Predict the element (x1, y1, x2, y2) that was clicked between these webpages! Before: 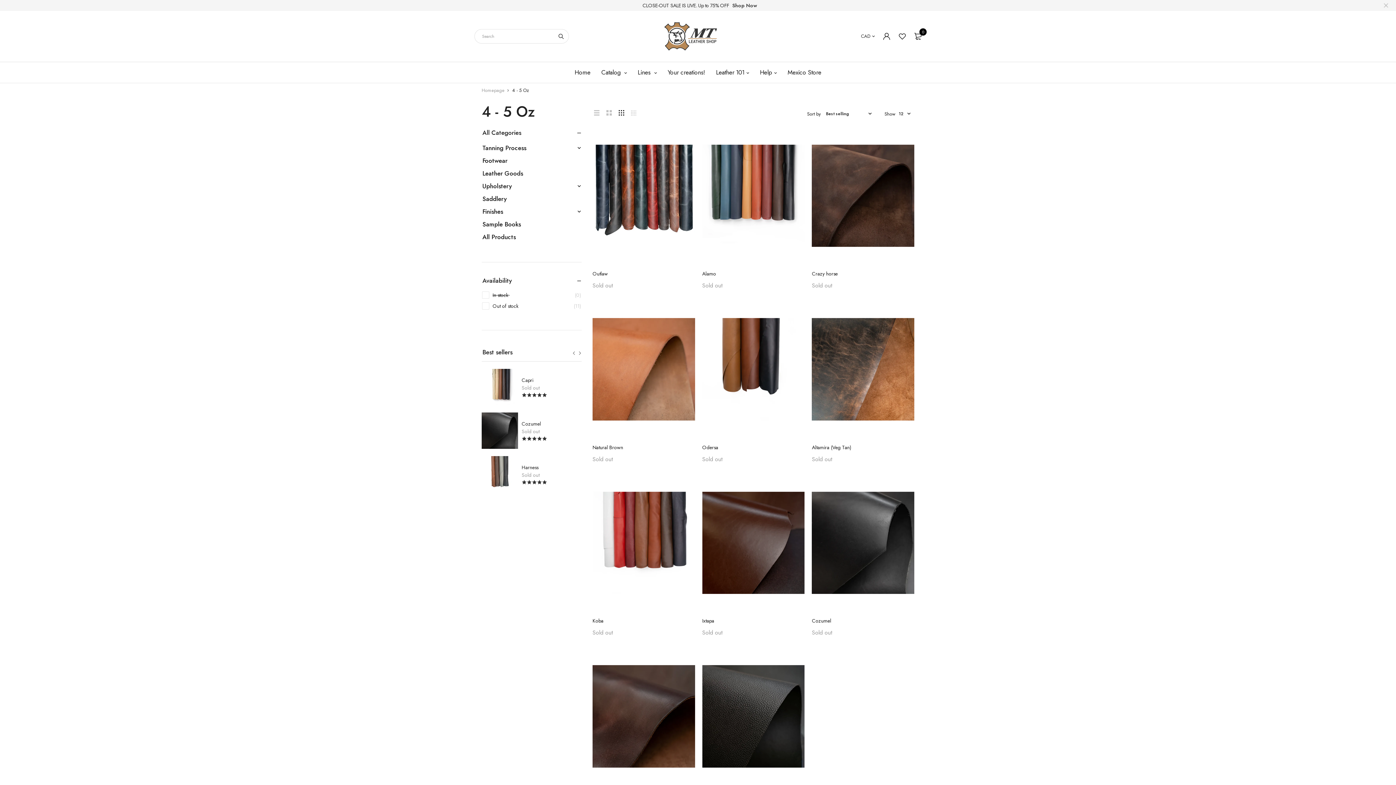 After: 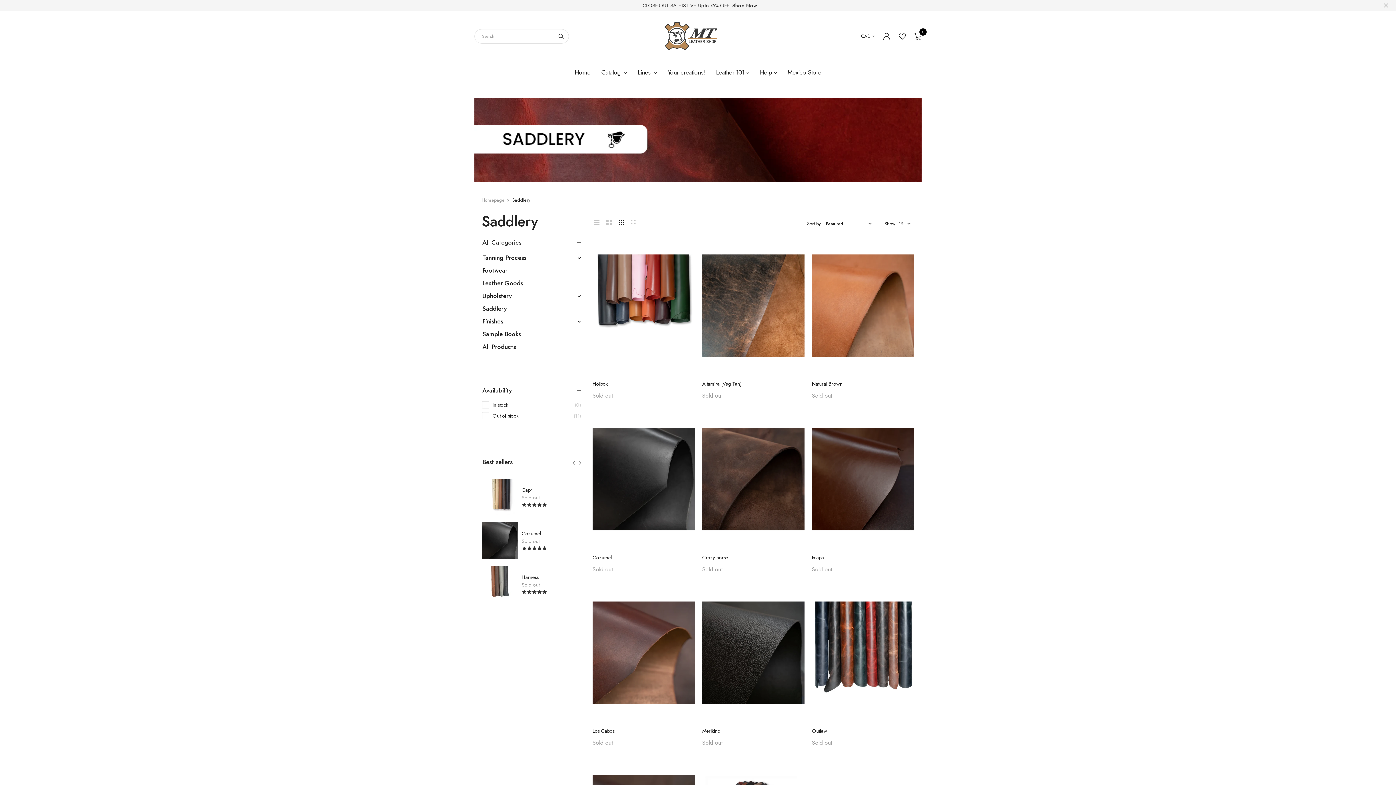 Action: label: Saddlery bbox: (481, 194, 581, 203)